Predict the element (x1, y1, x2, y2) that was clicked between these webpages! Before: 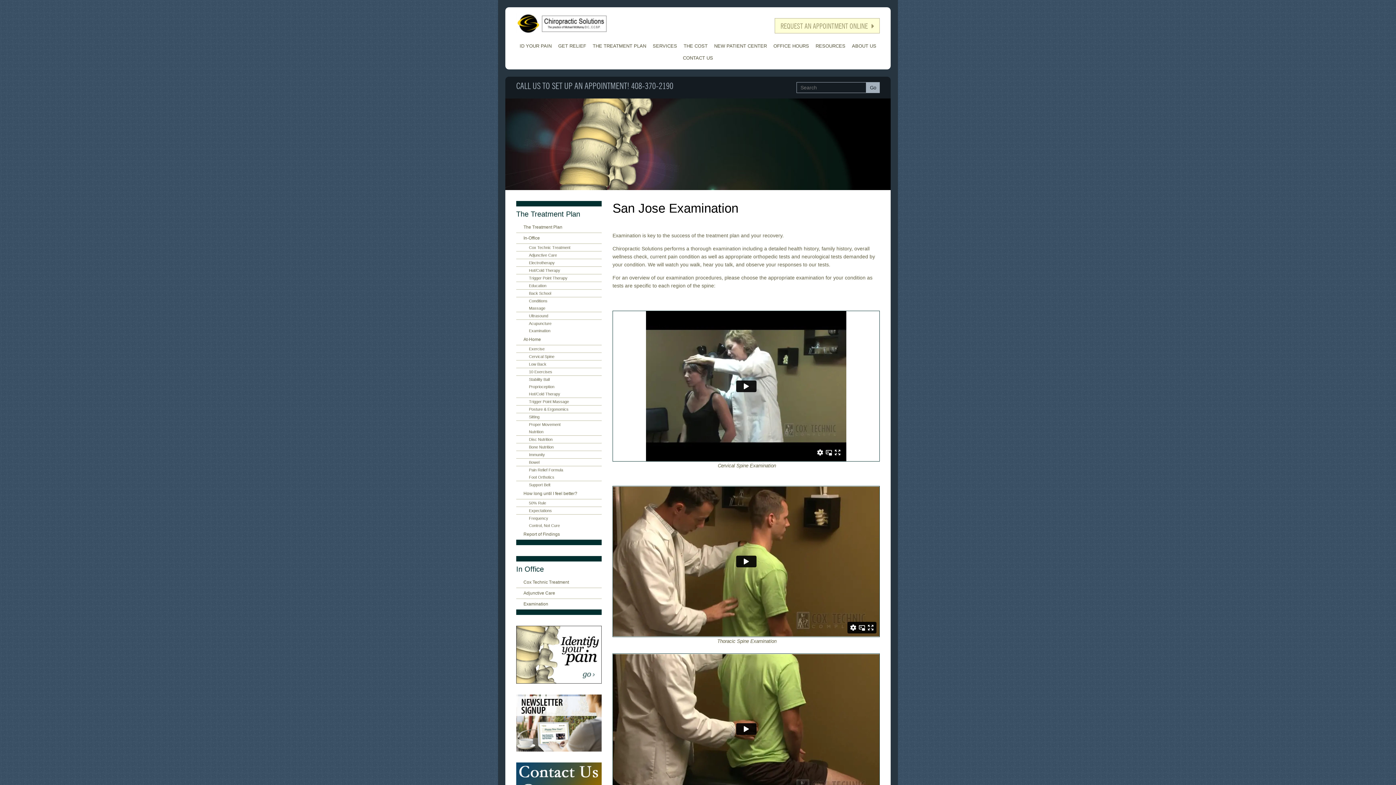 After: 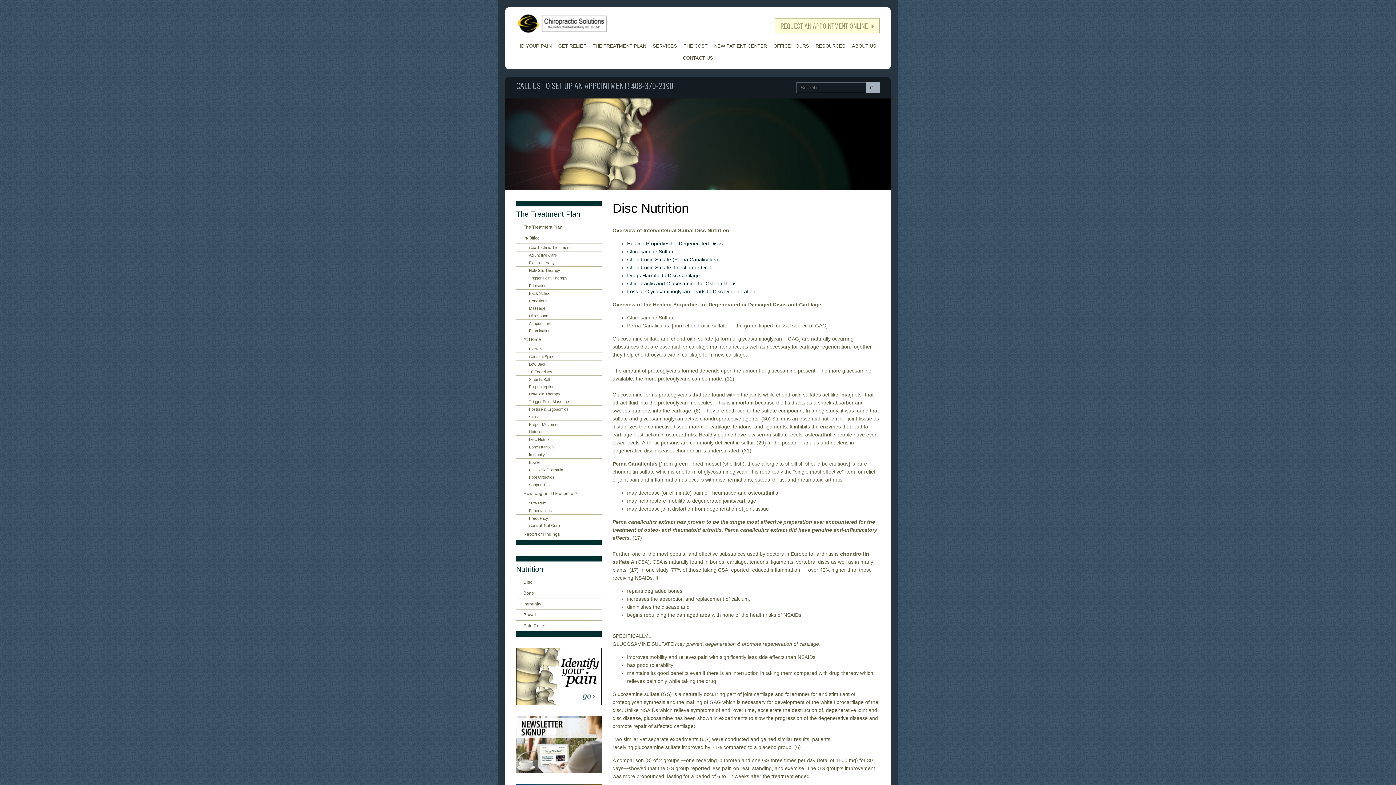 Action: label: Disc Nutrition bbox: (516, 435, 601, 443)